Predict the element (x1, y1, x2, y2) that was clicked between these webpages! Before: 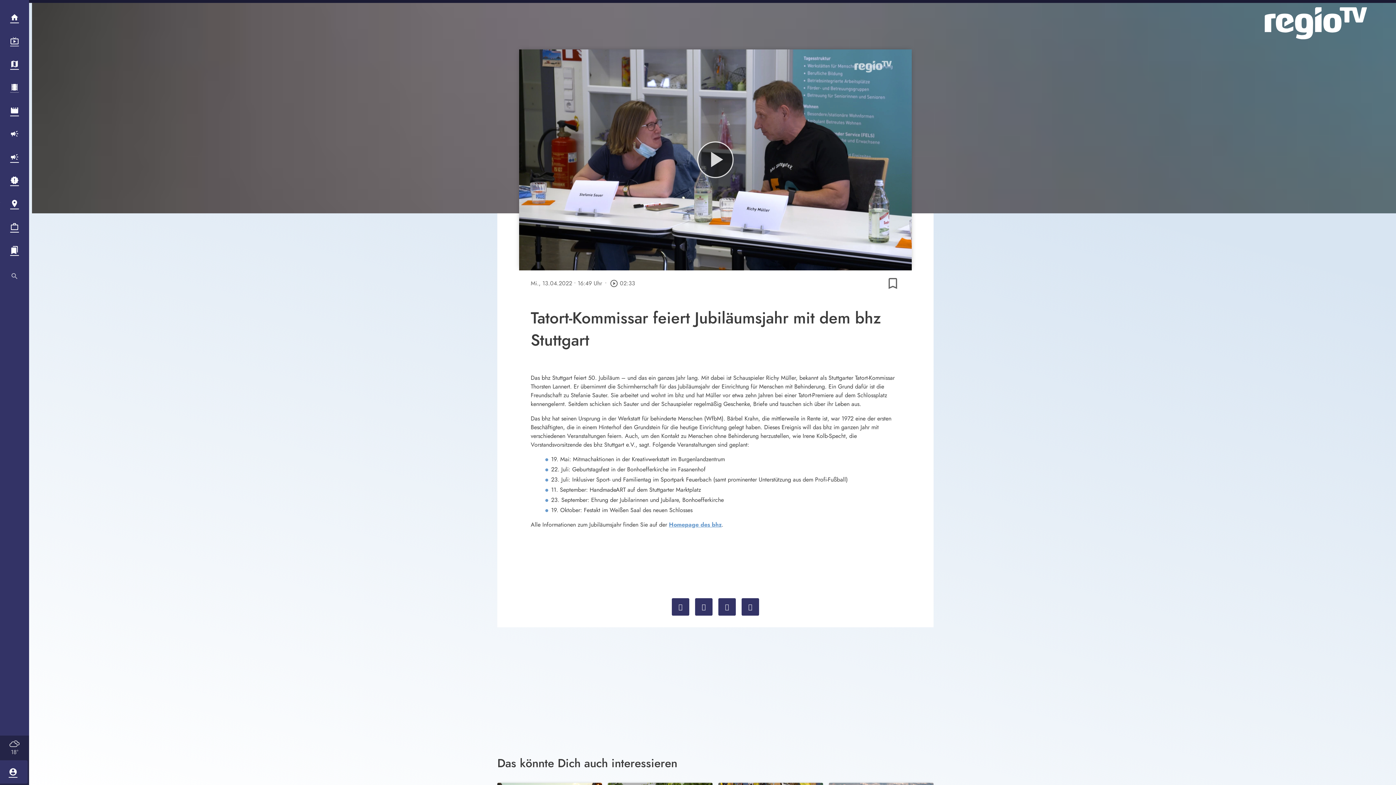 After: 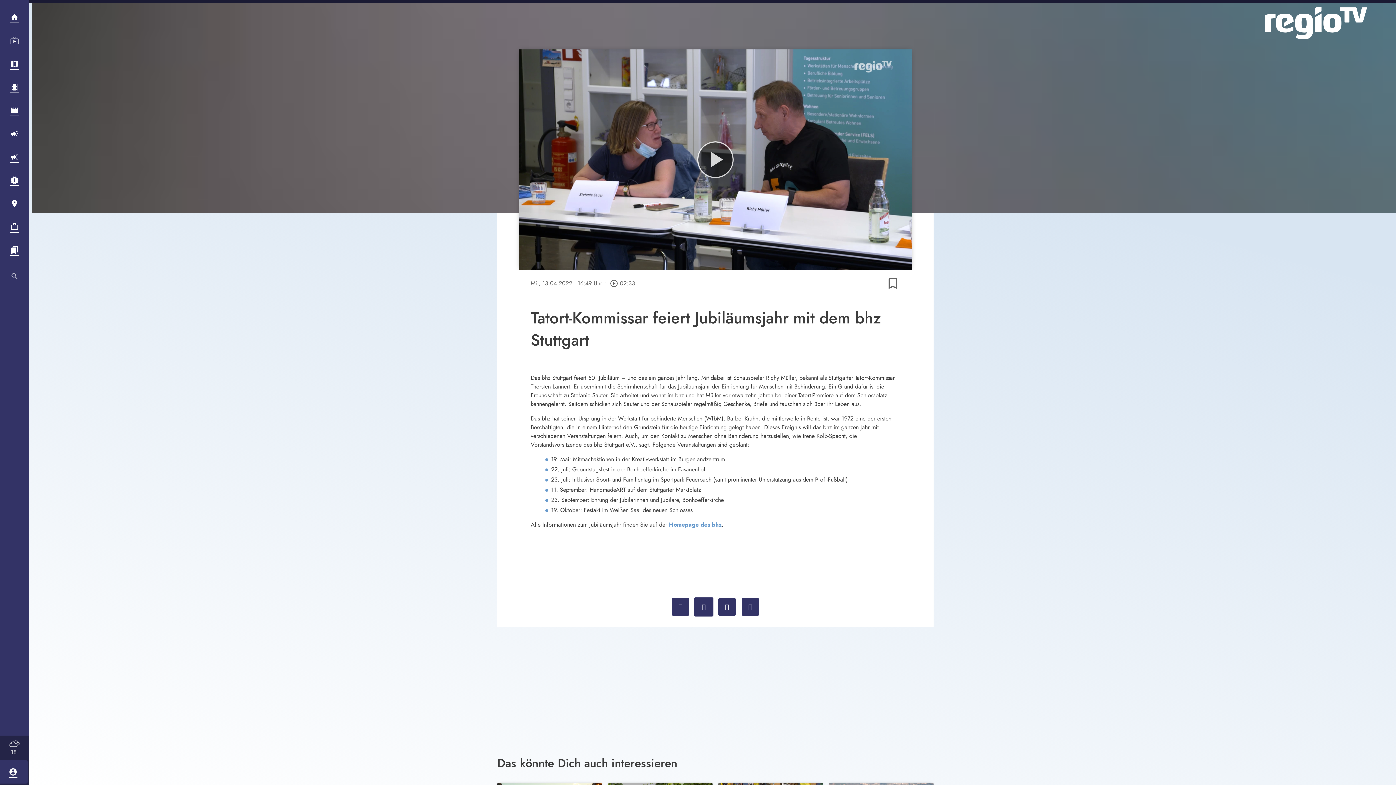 Action: bbox: (695, 598, 712, 616)